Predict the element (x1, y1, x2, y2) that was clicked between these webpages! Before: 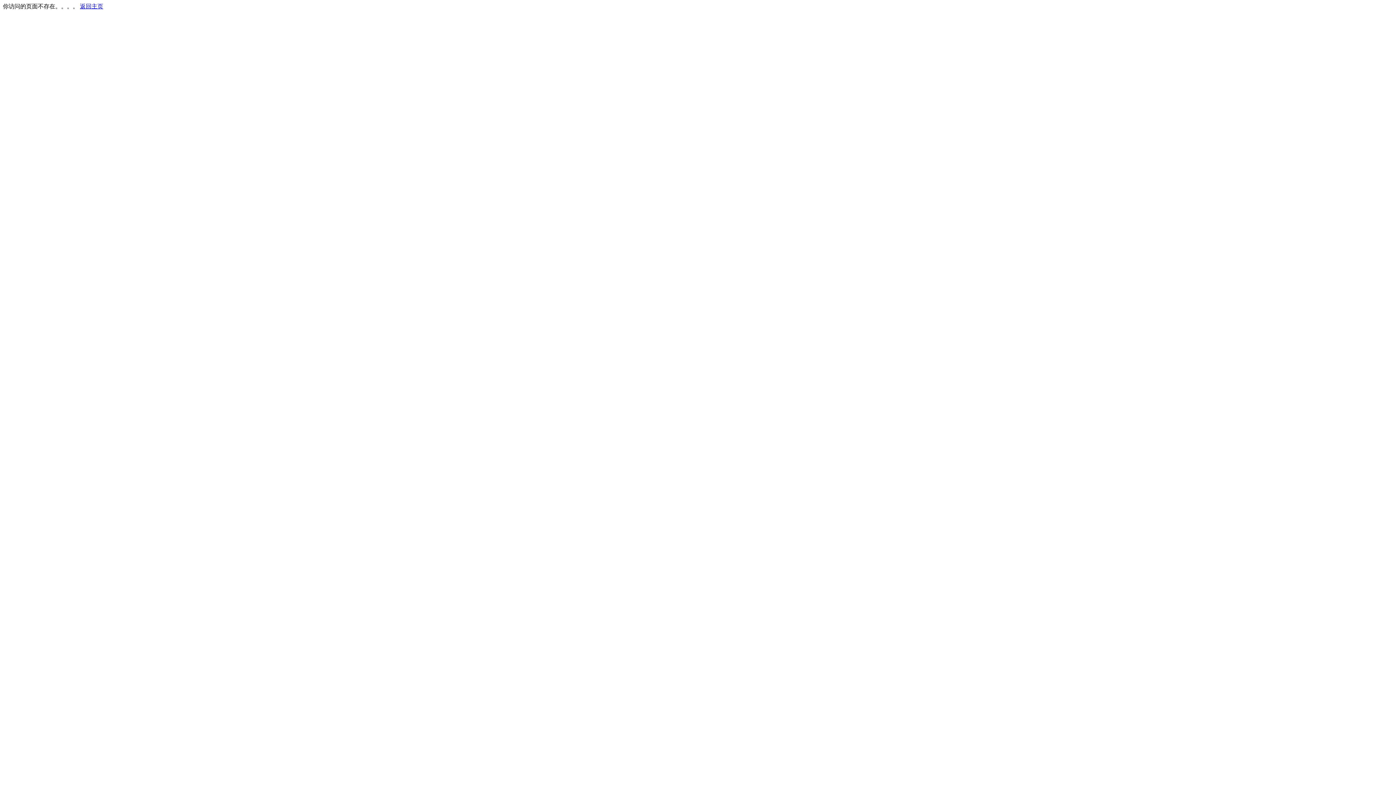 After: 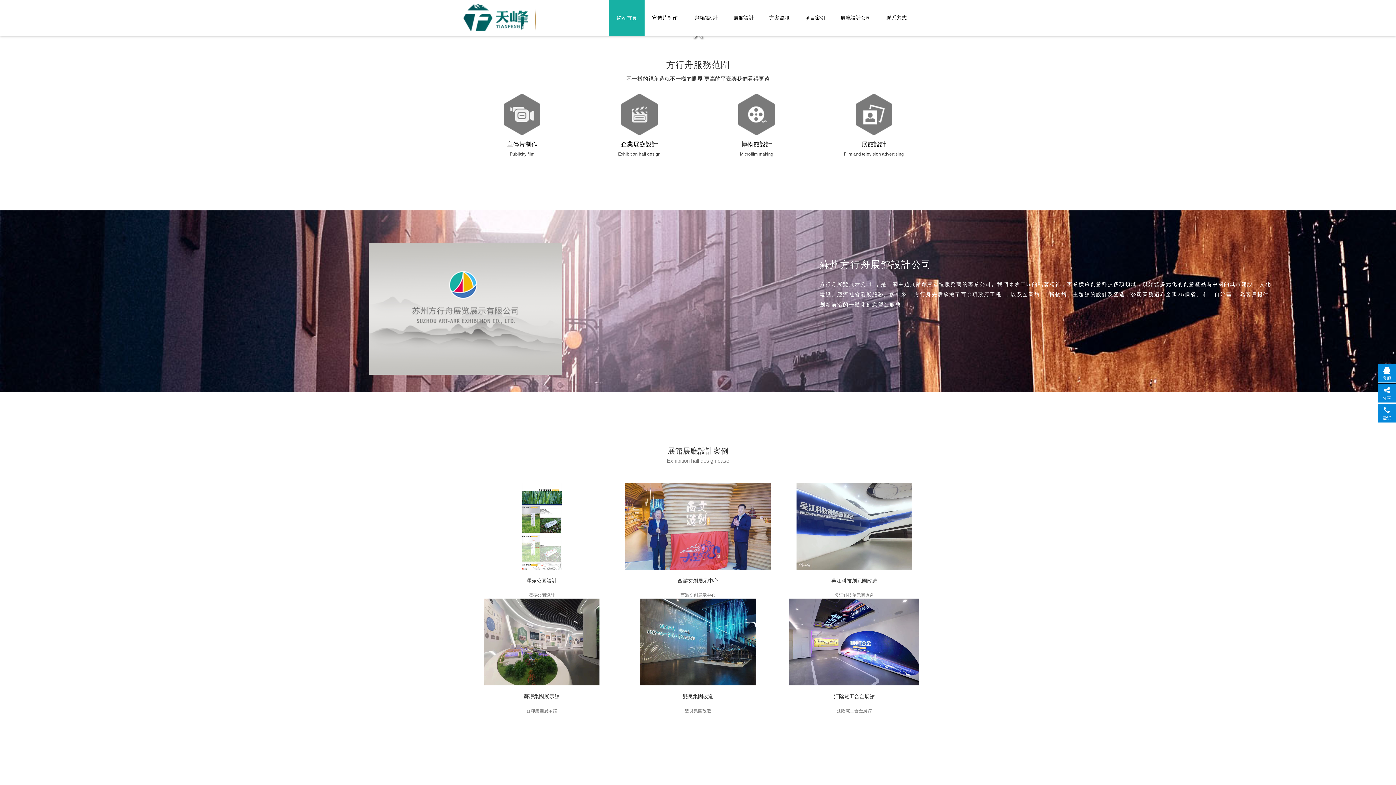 Action: label: 返回主页 bbox: (80, 3, 103, 9)